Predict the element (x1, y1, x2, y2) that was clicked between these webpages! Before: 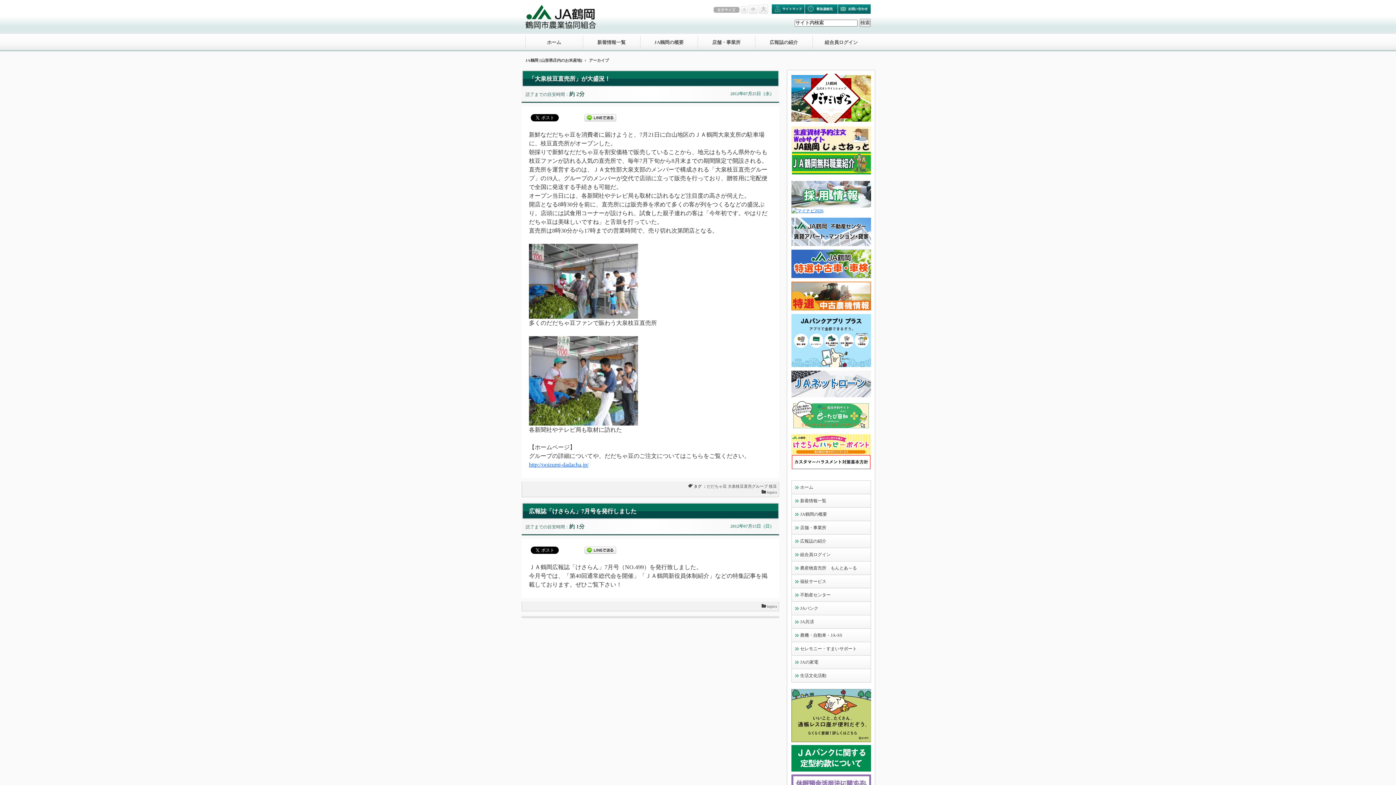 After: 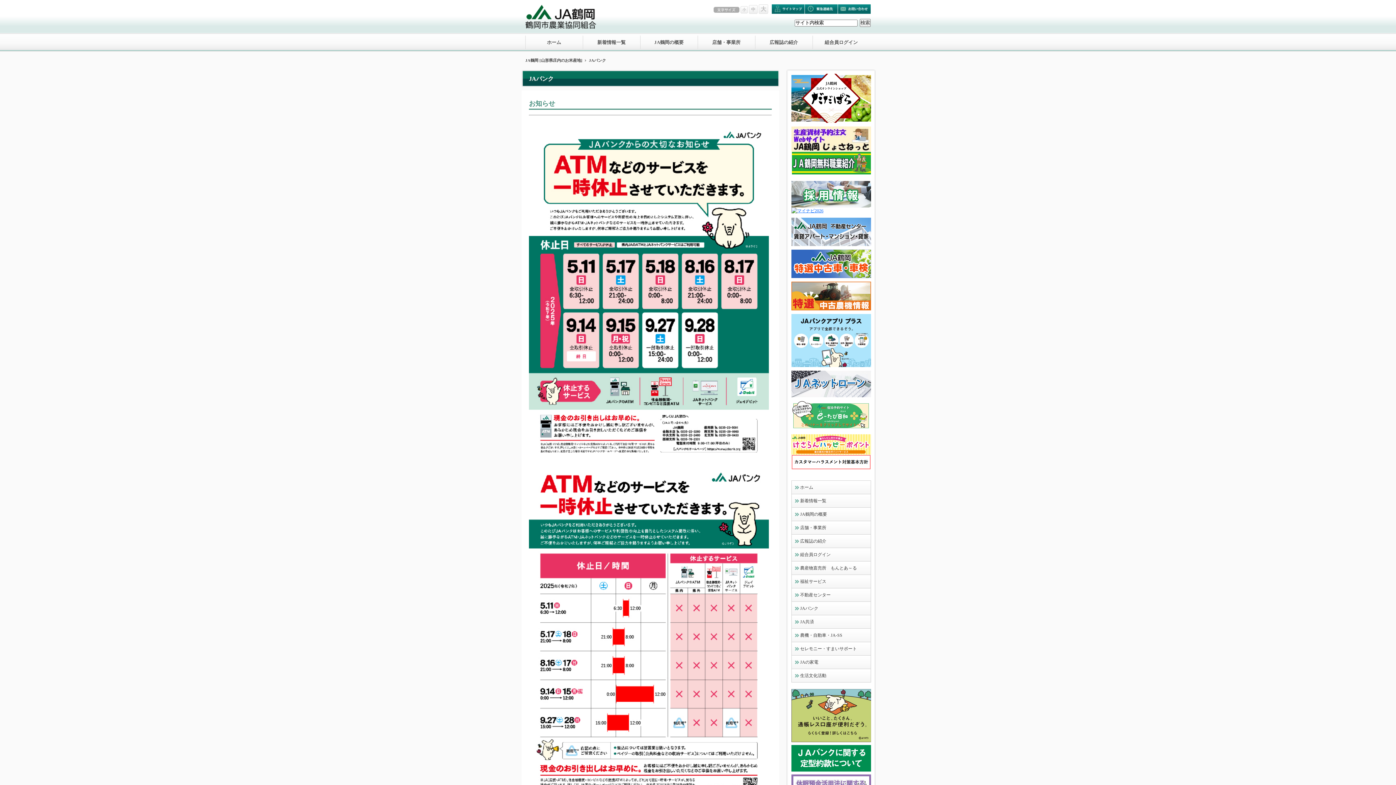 Action: bbox: (794, 605, 868, 611) label: JAバンク